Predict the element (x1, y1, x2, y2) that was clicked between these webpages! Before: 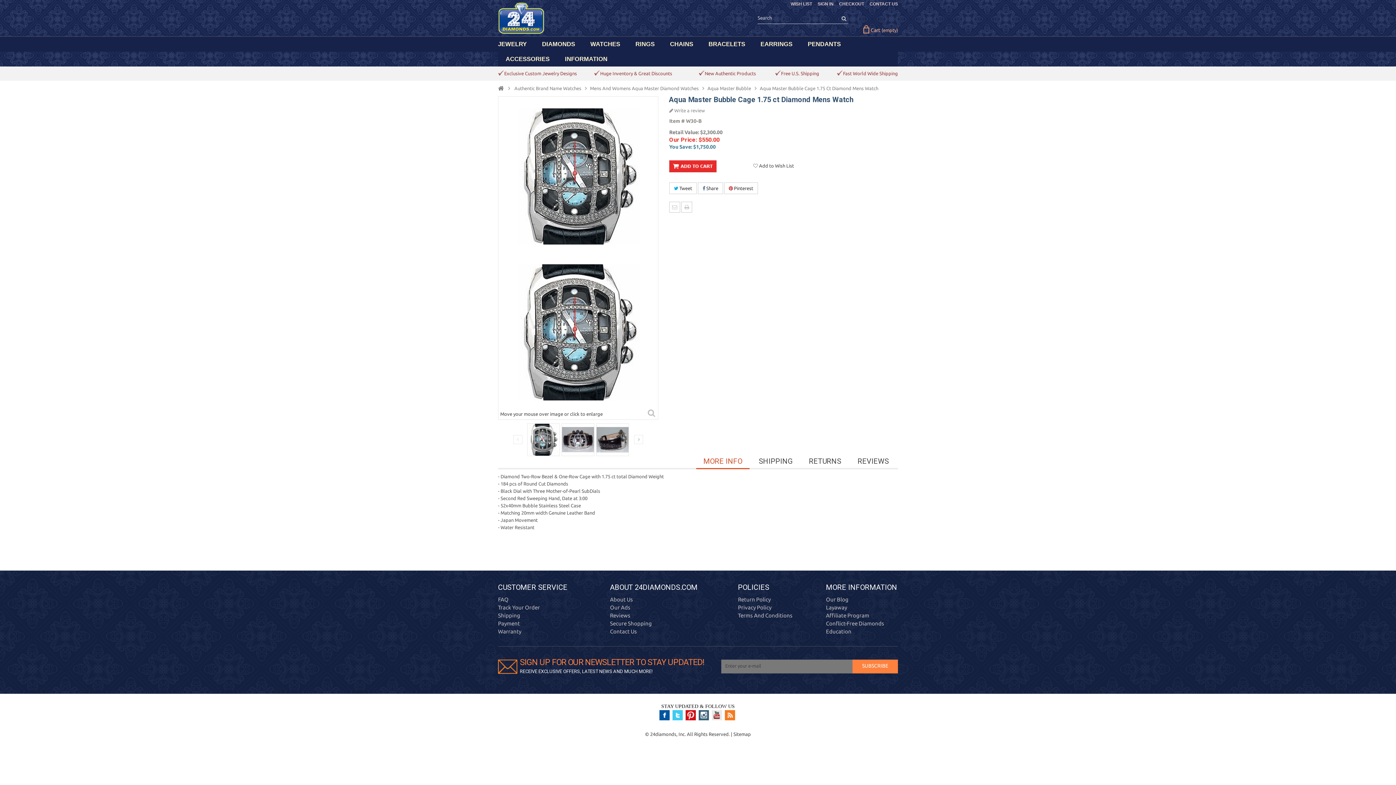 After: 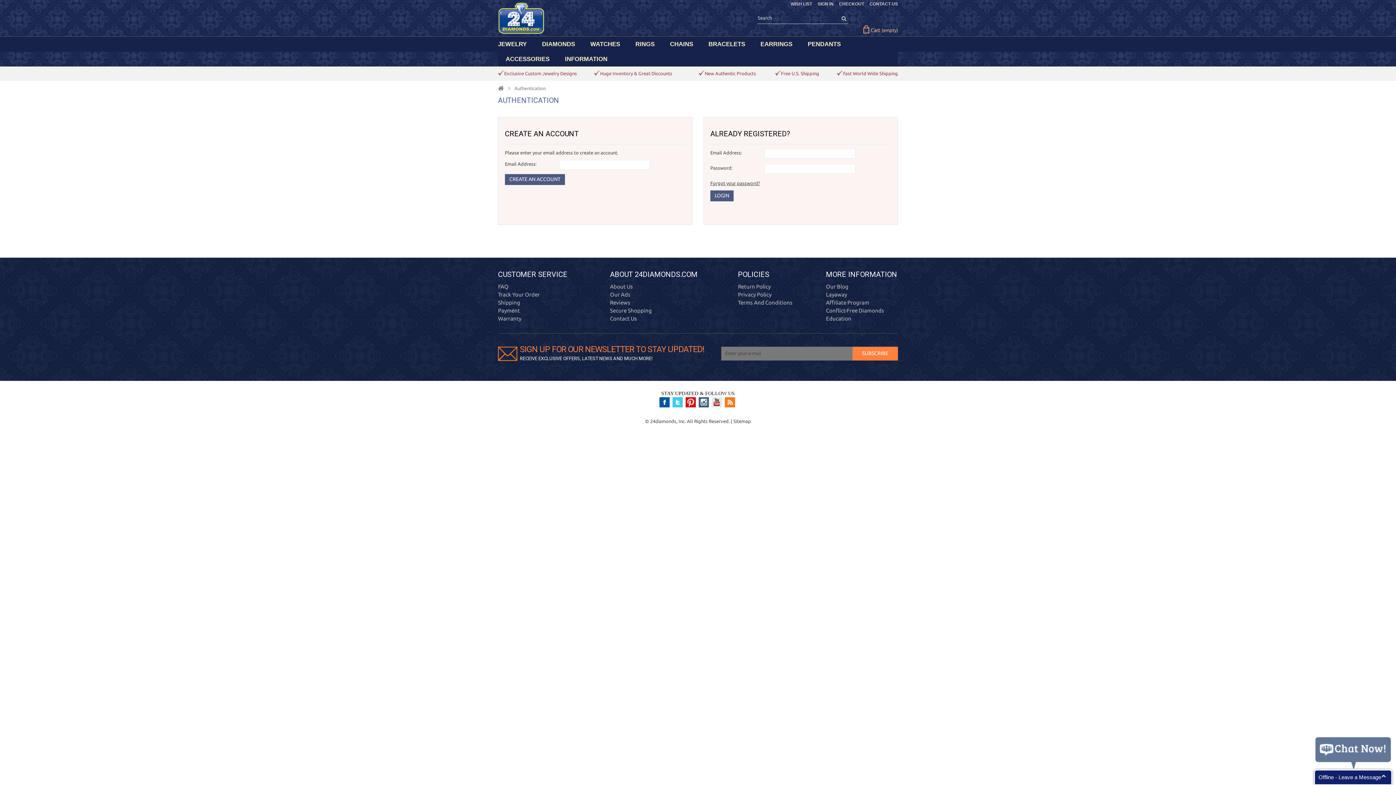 Action: bbox: (785, 0, 812, 7) label: WISH LIST